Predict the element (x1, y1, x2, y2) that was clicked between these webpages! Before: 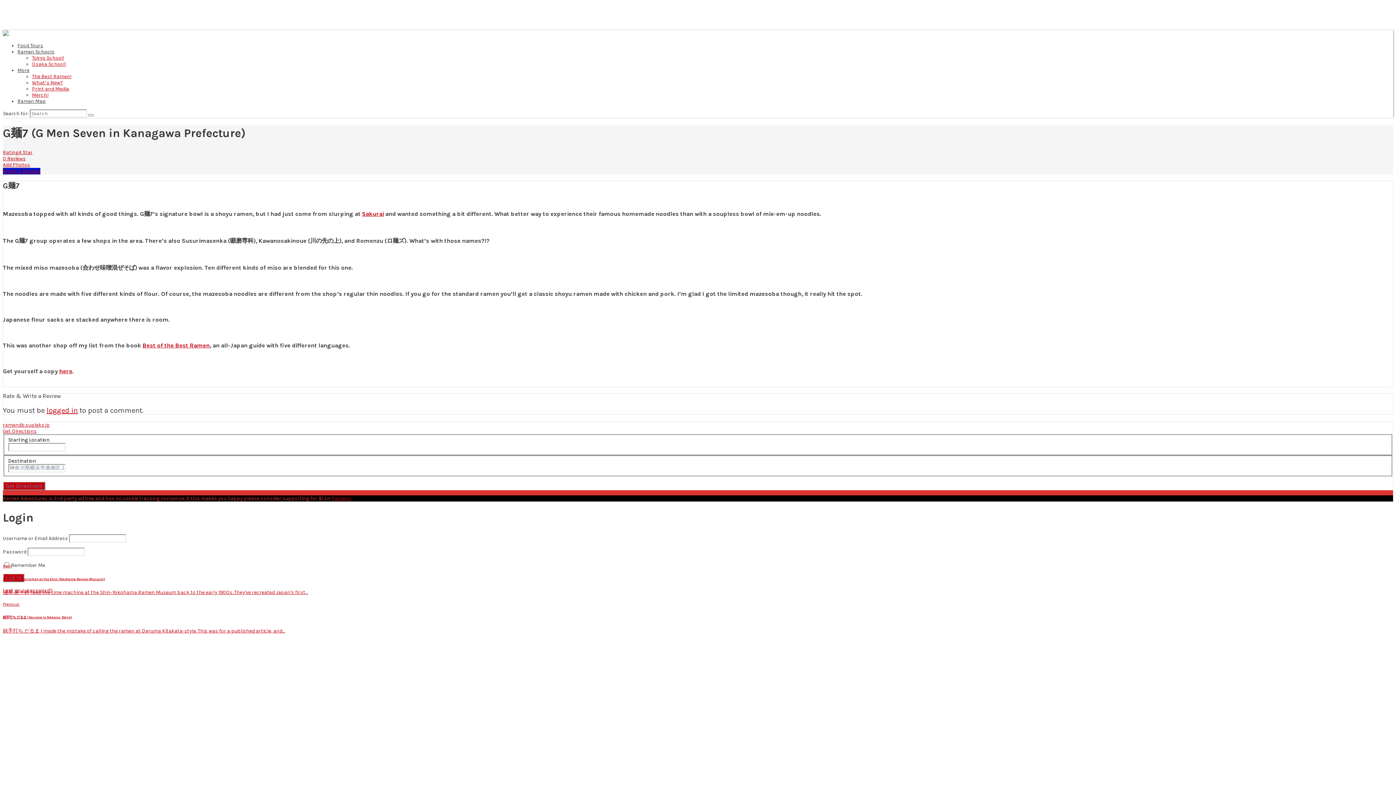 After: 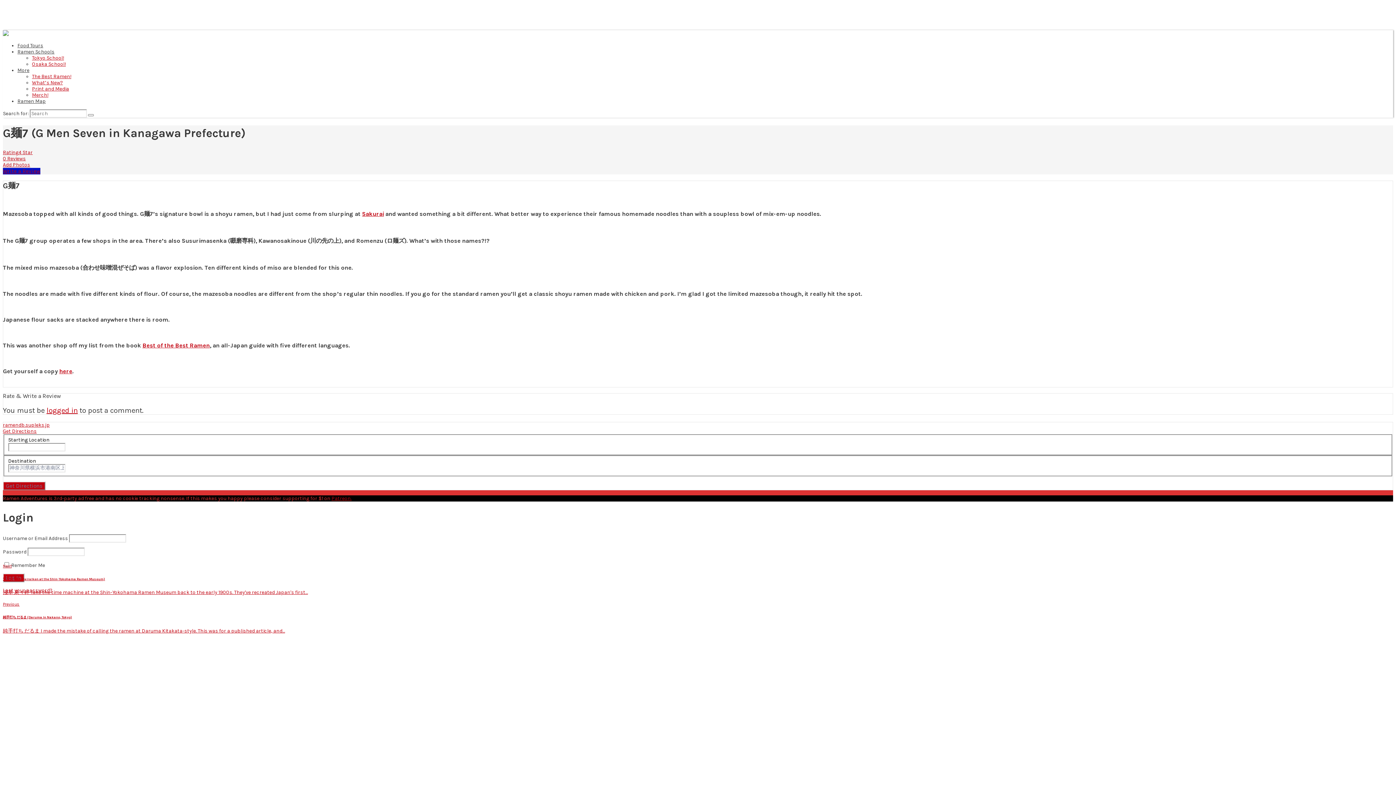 Action: label: More bbox: (17, 67, 29, 73)